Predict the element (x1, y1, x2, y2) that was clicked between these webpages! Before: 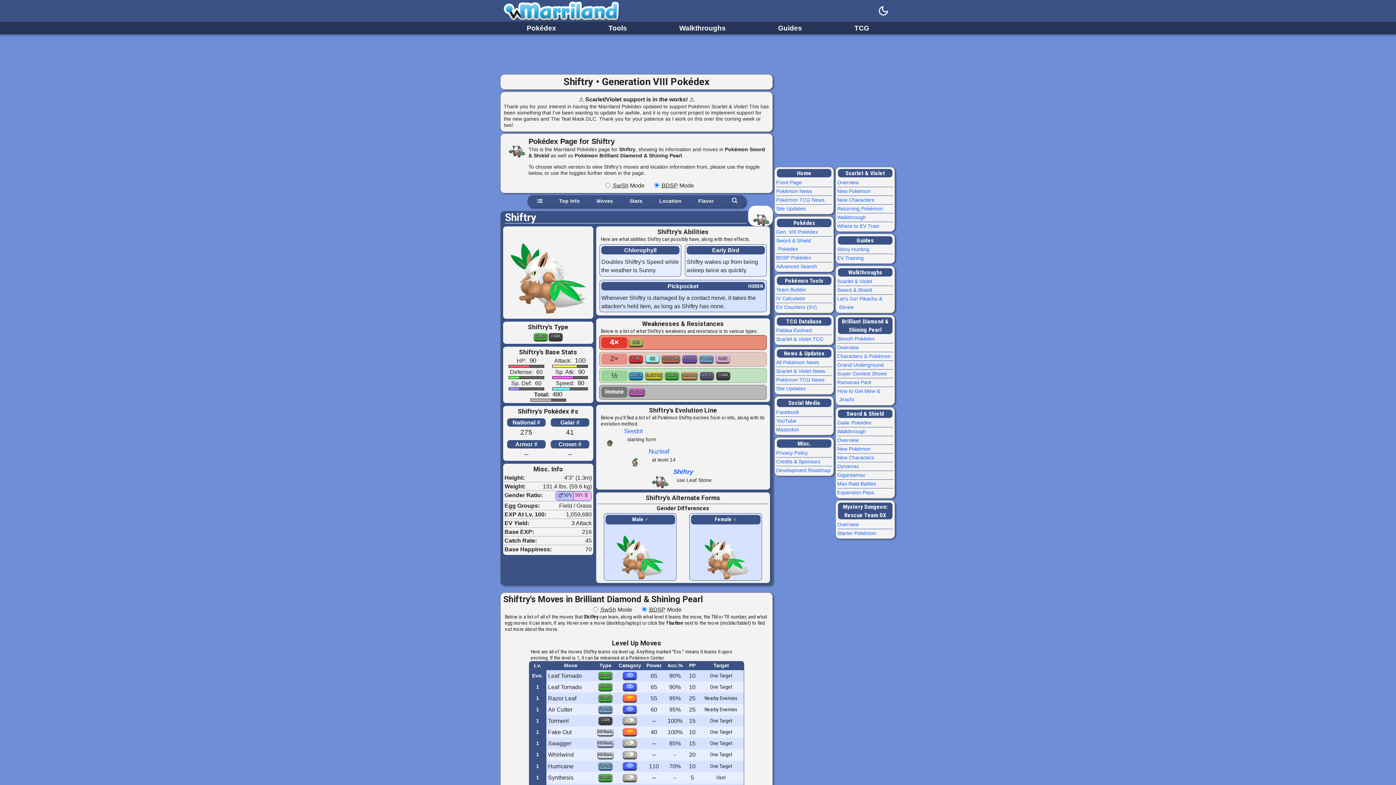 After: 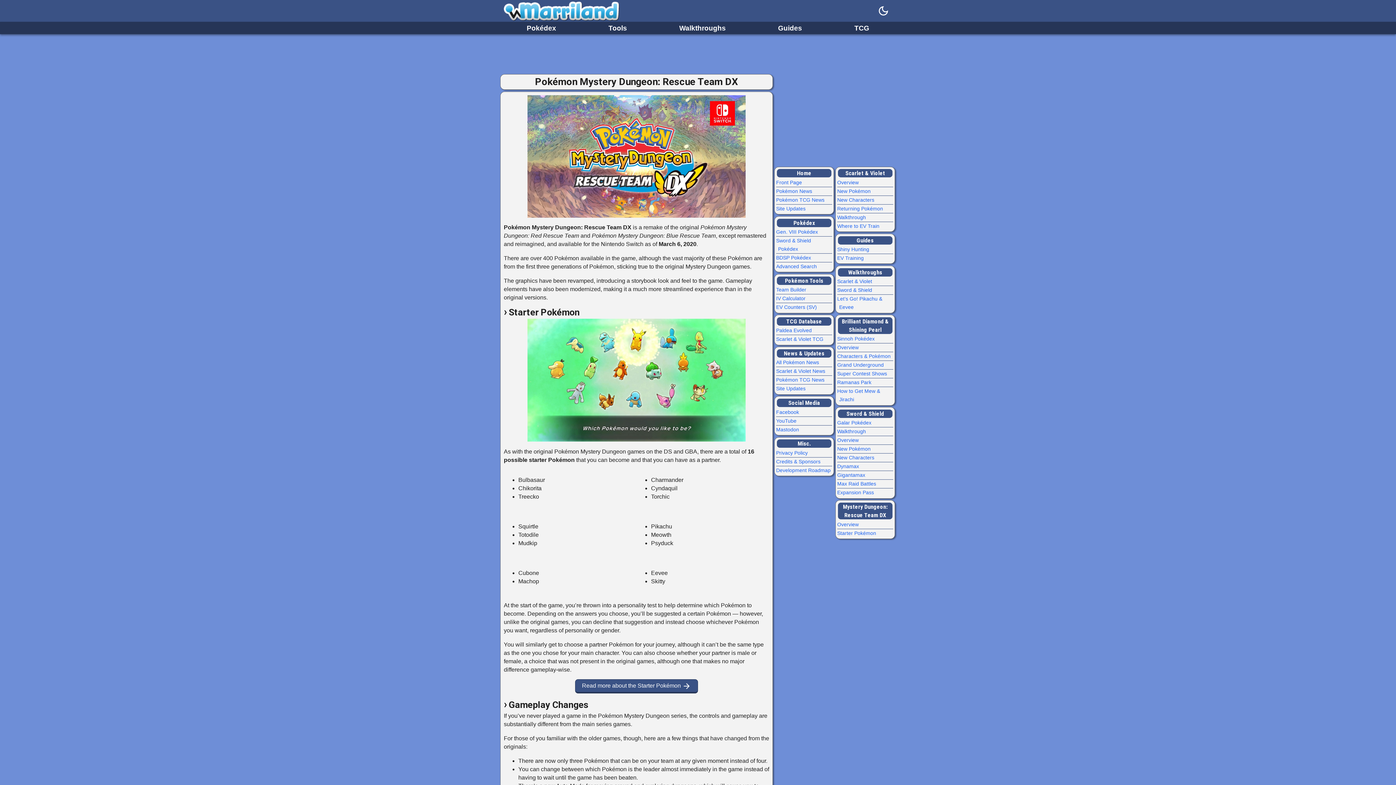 Action: bbox: (838, 503, 892, 519) label: Mystery Dungeon: Rescue Team DX